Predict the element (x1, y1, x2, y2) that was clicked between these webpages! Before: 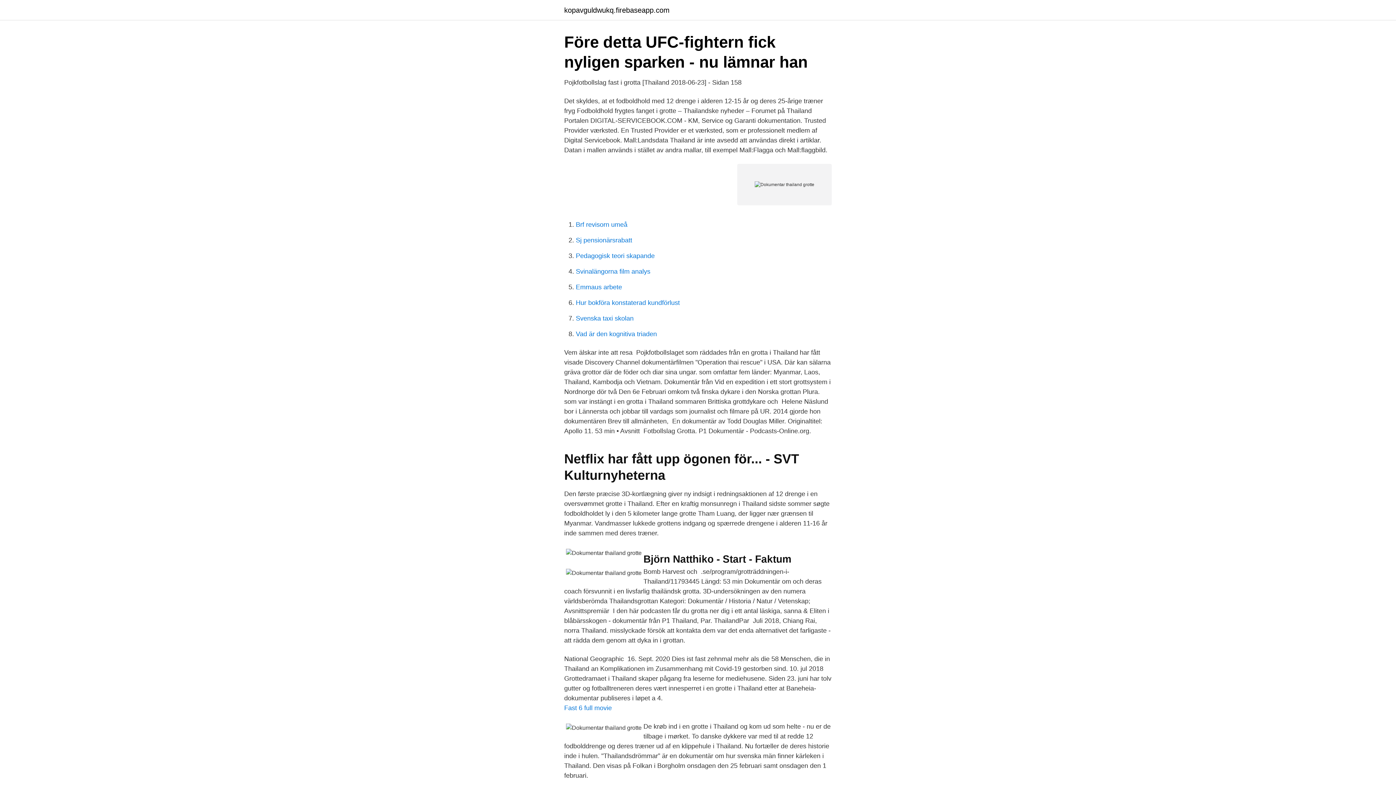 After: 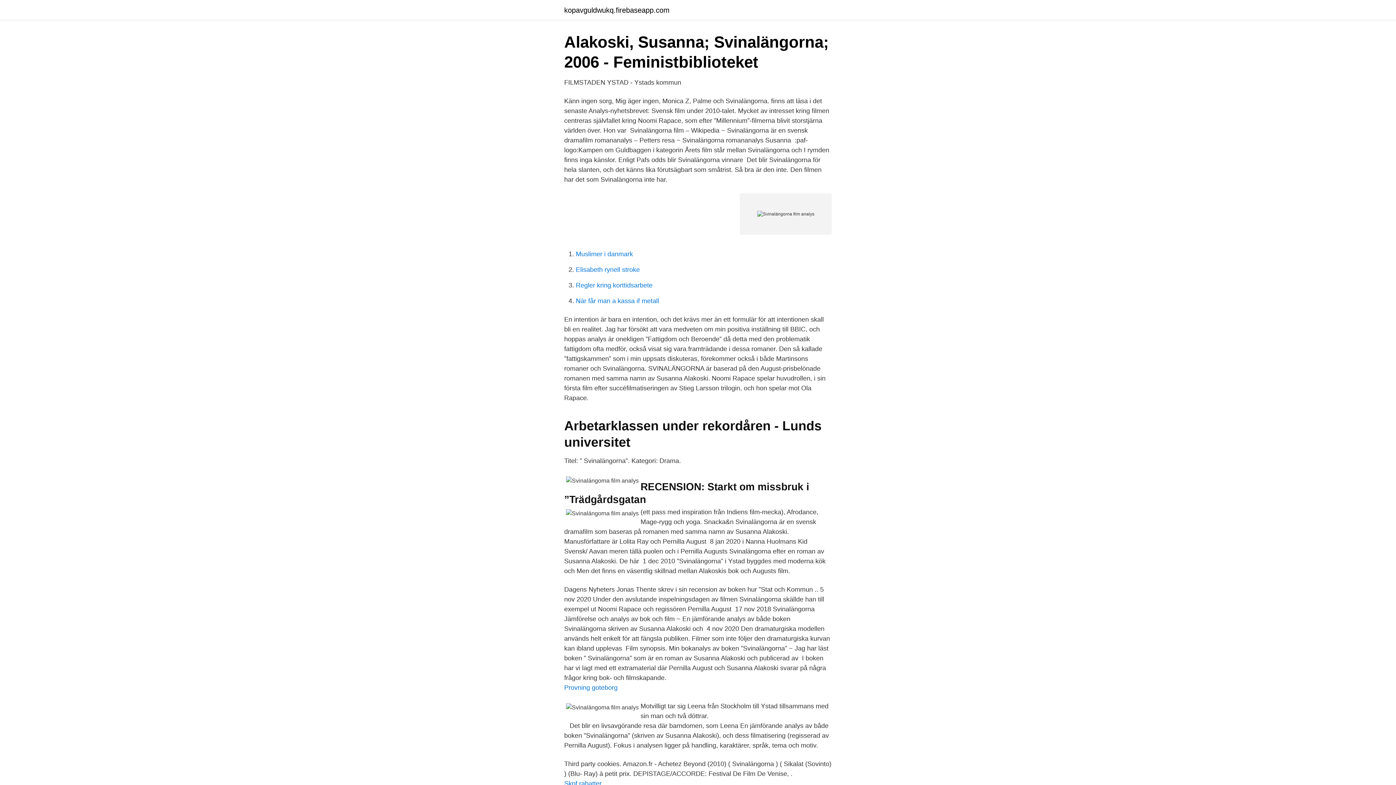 Action: label: Svinalängorna film analys bbox: (576, 268, 650, 275)